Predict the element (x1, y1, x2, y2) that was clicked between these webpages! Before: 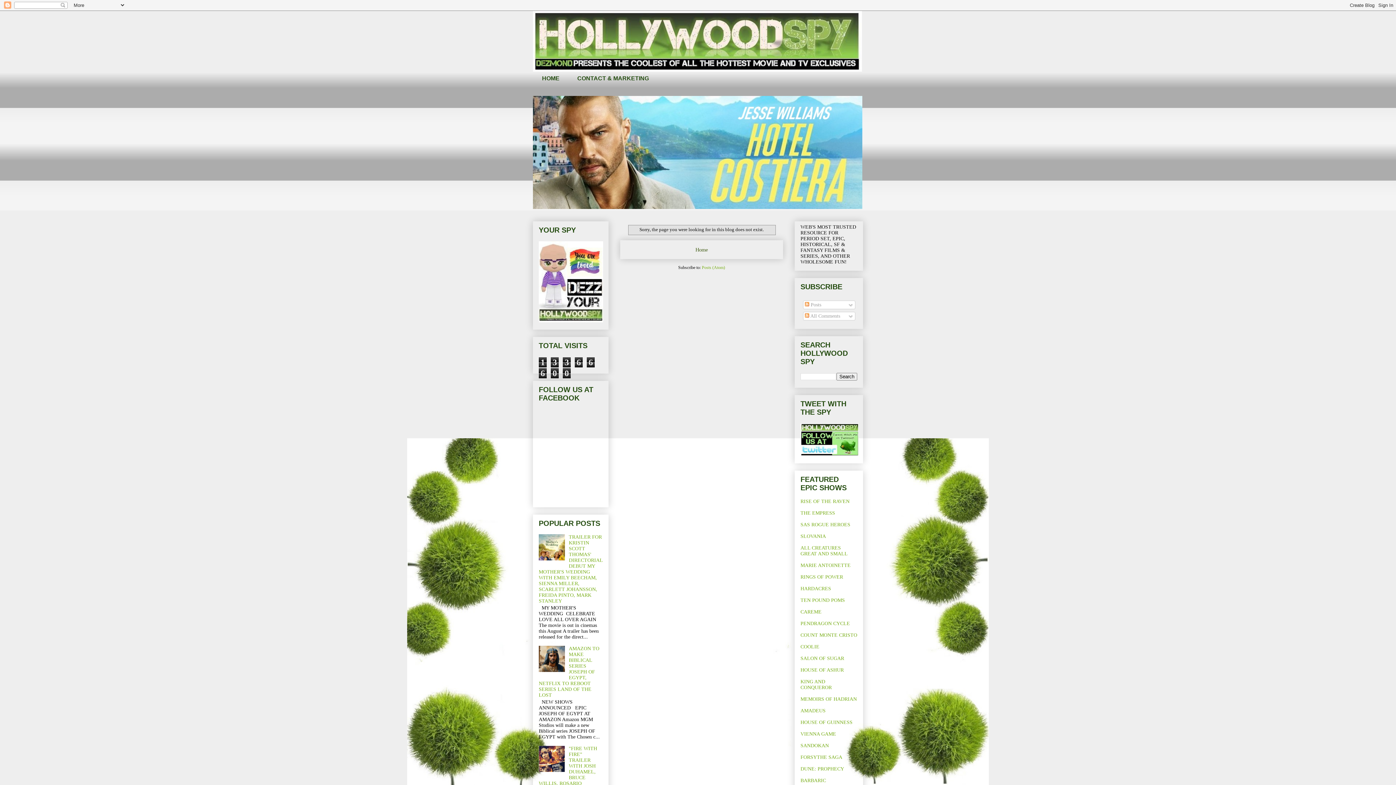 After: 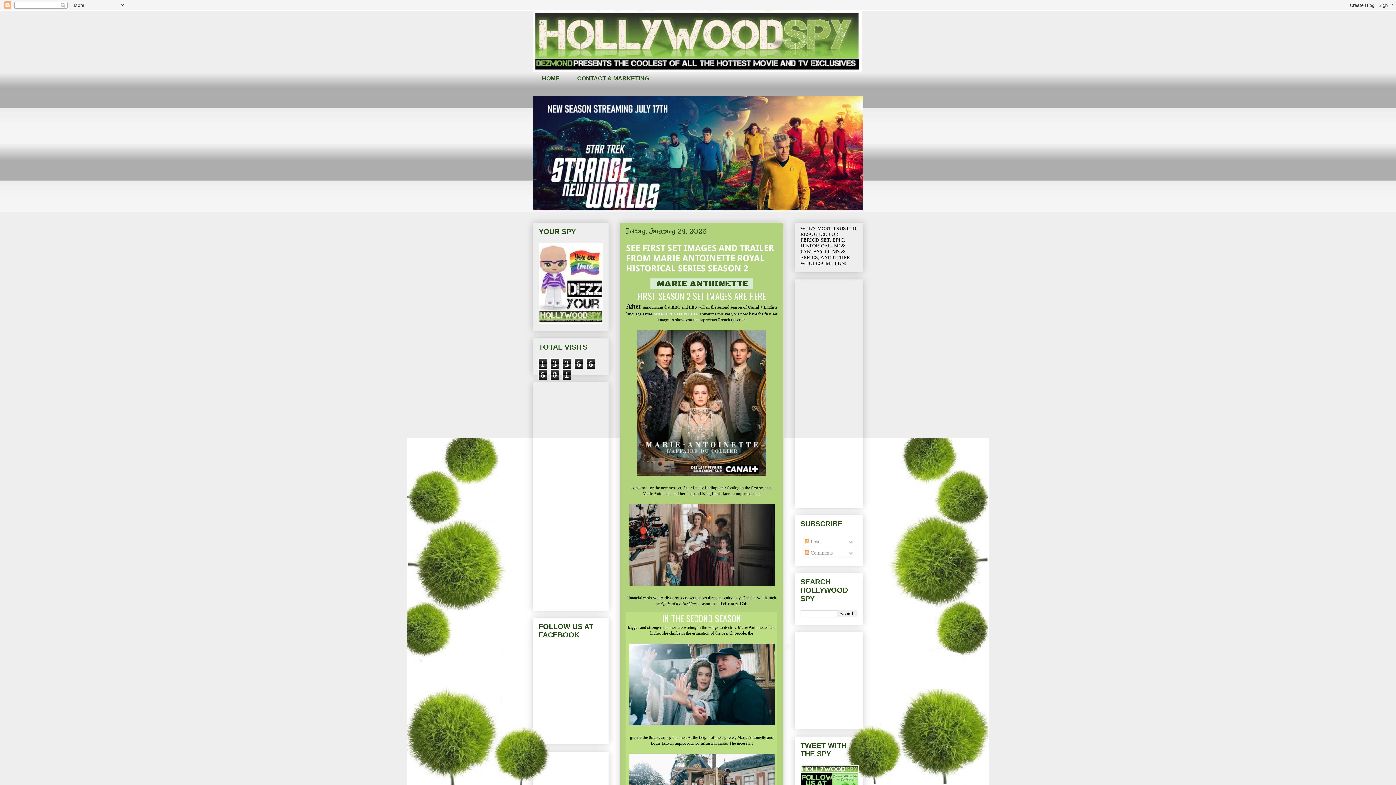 Action: bbox: (800, 564, 850, 569) label: MARIE ANTOINETTE